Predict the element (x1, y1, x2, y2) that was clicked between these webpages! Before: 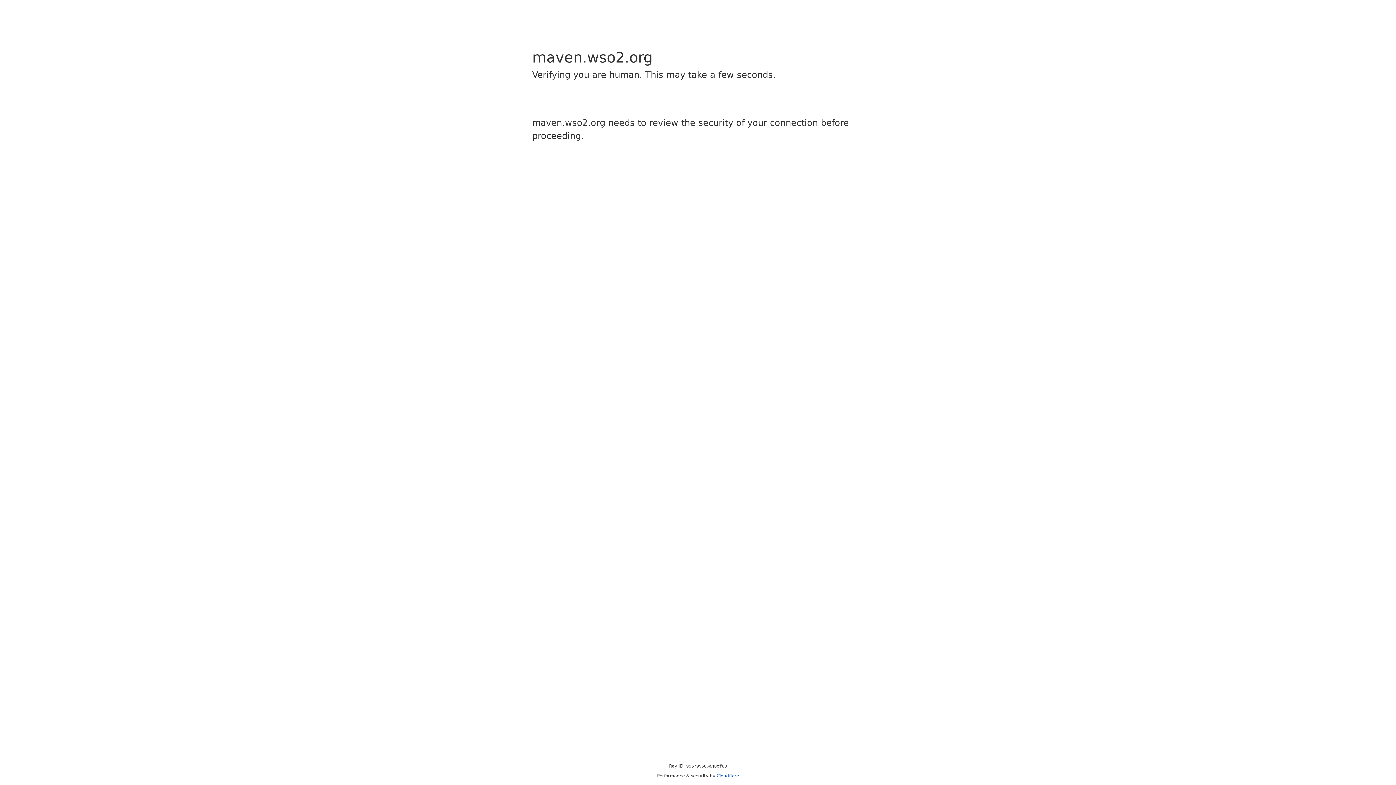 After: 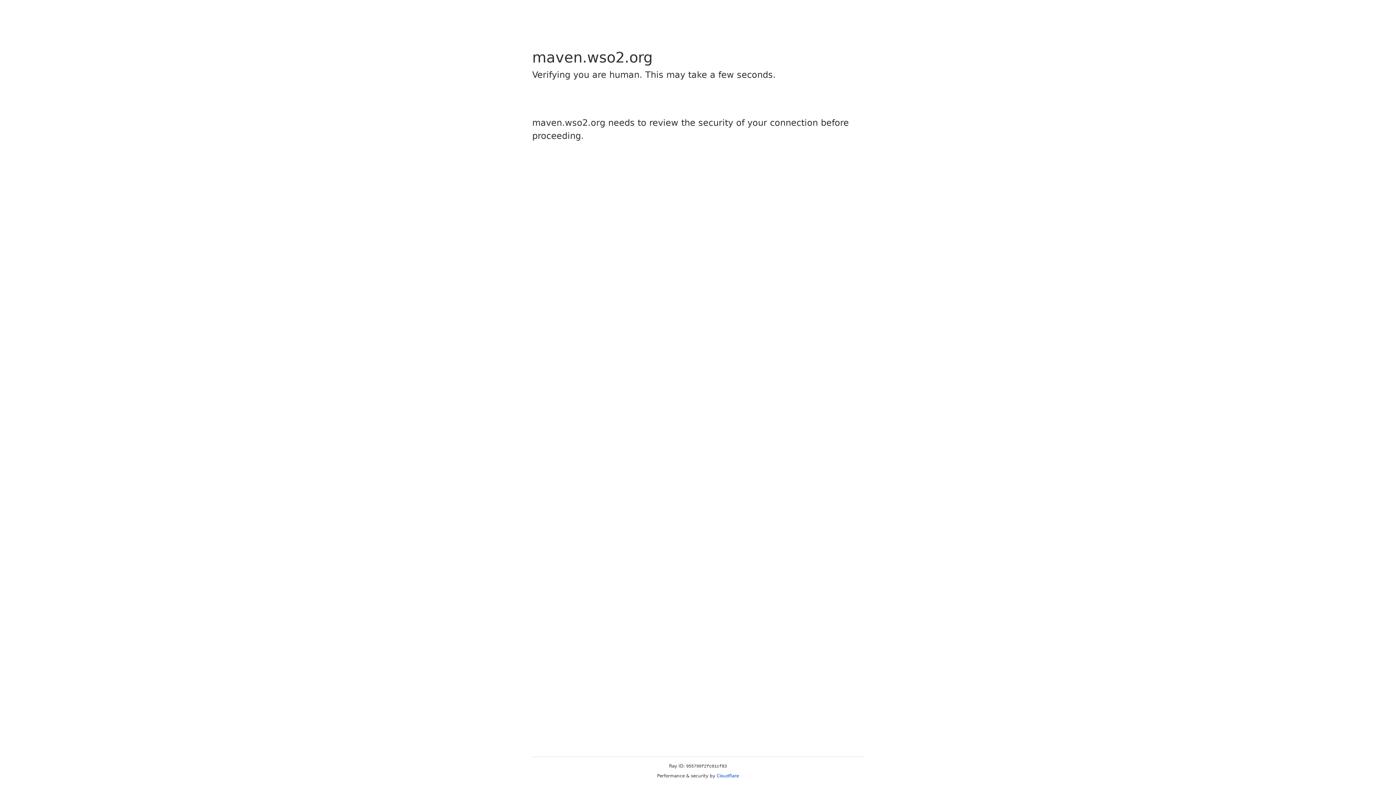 Action: bbox: (716, 773, 739, 778) label: Cloudflare